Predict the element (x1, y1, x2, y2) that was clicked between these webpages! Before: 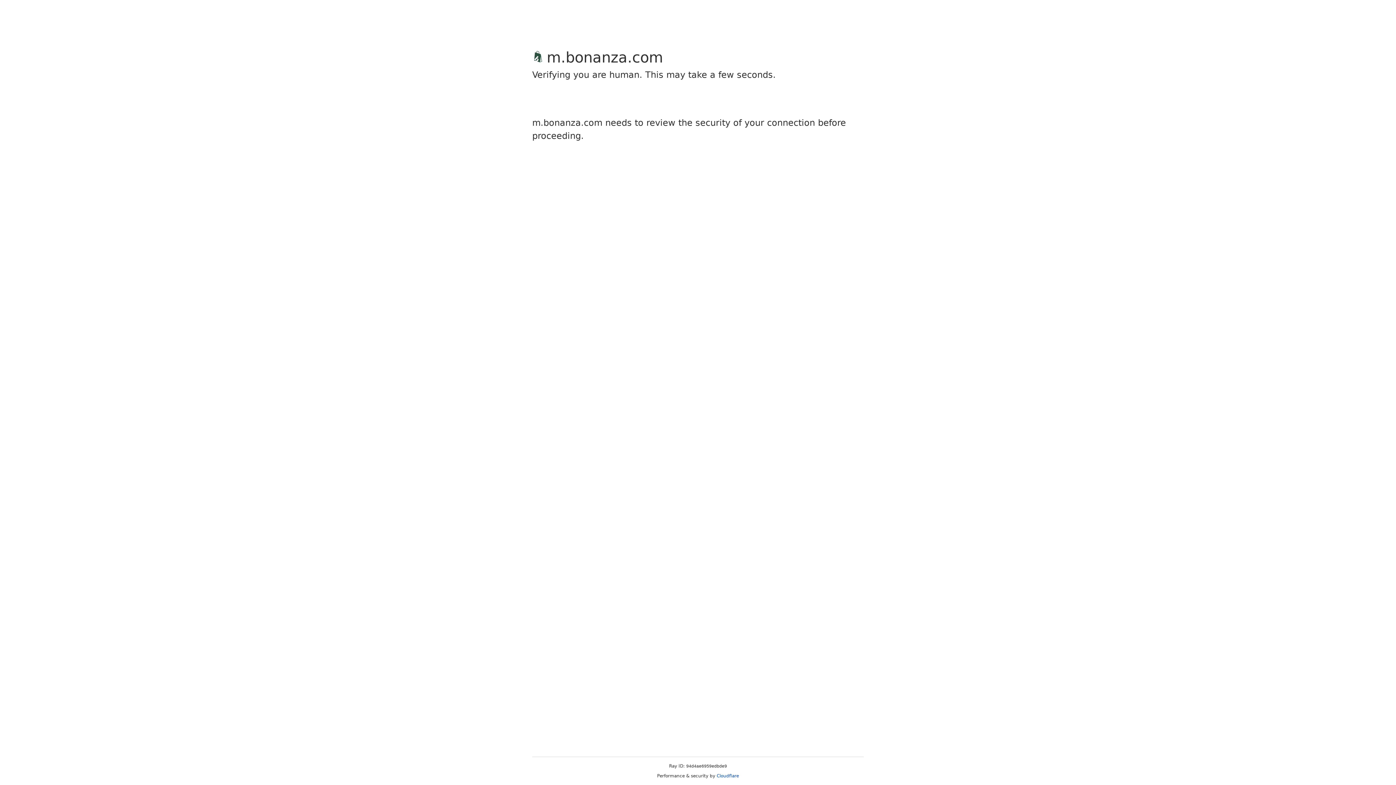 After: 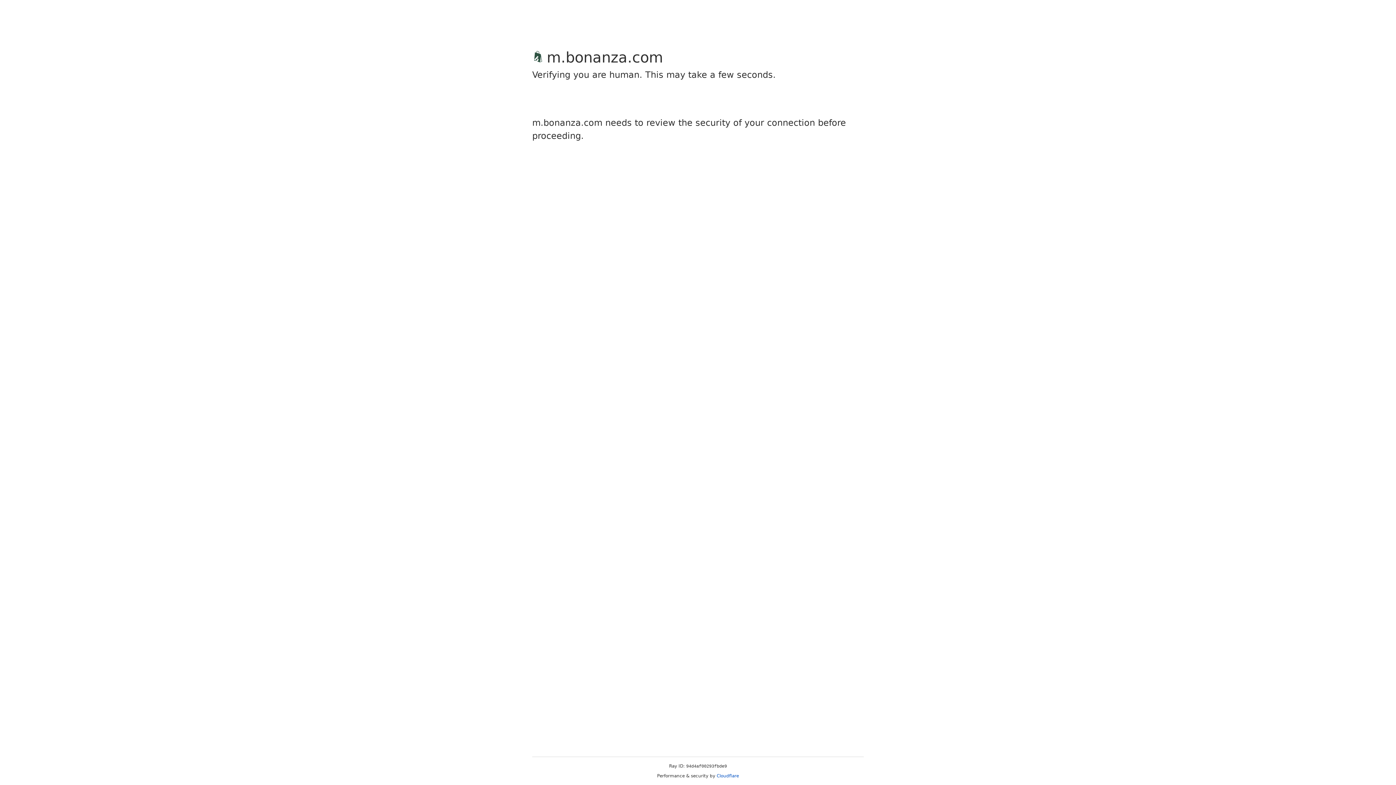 Action: bbox: (716, 773, 739, 778) label: Cloudflare